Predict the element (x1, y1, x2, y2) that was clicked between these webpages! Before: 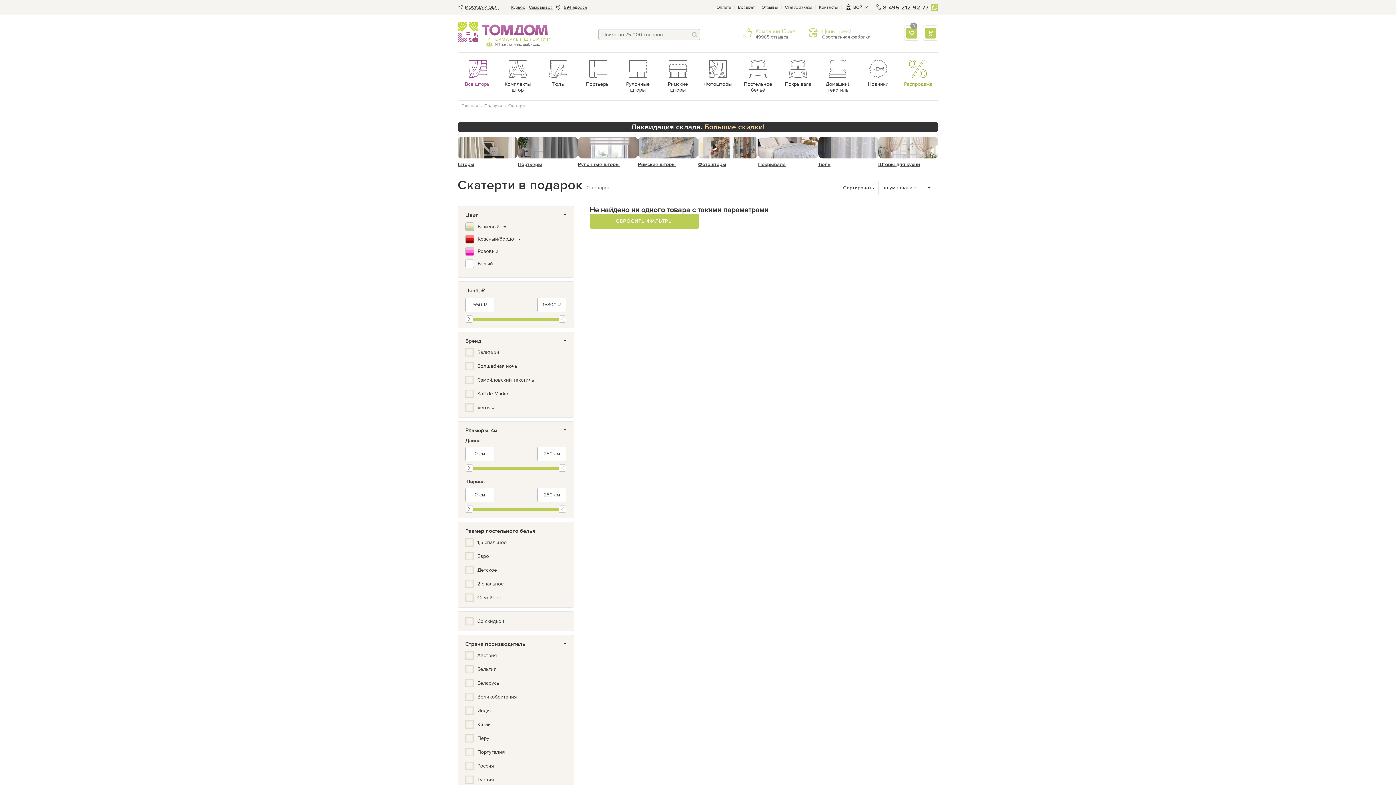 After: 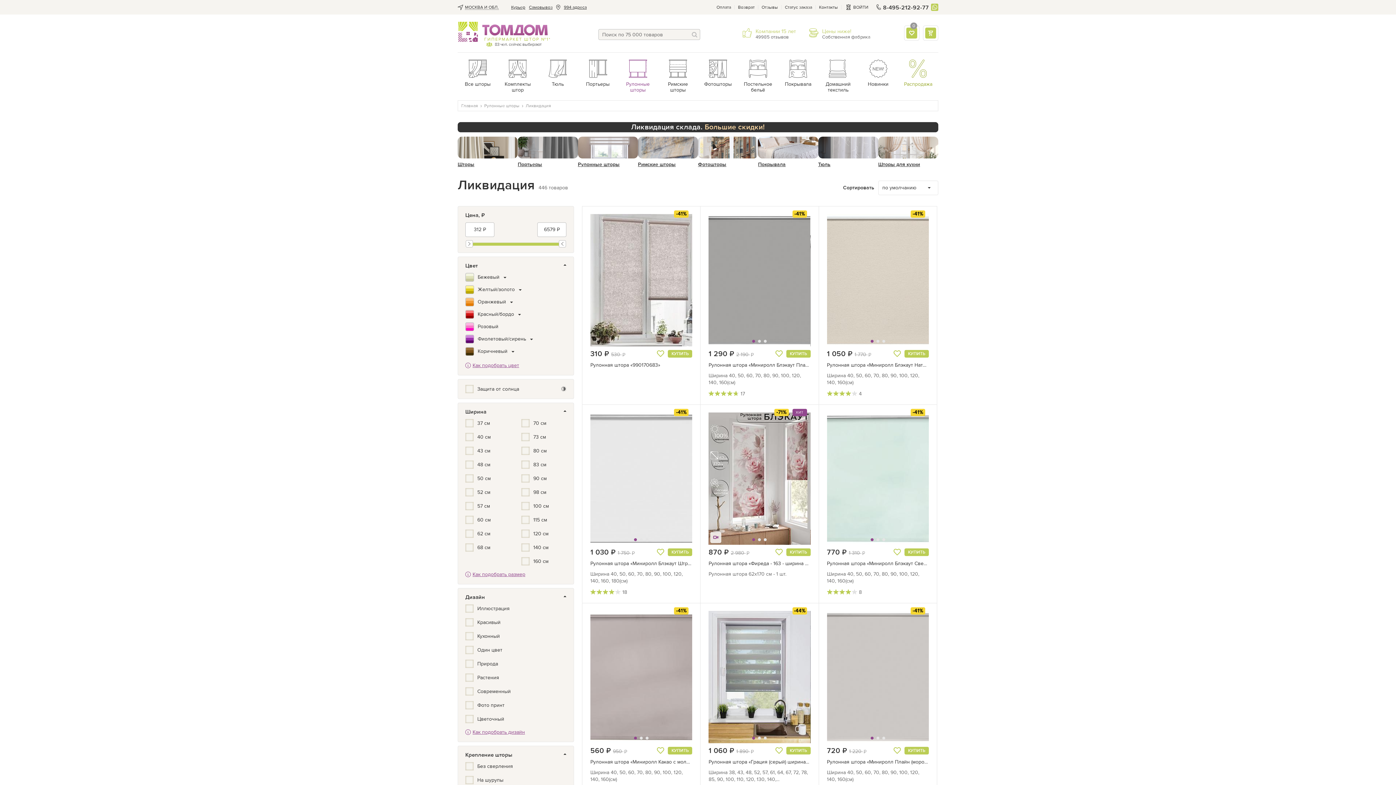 Action: label: Рулонные шторы bbox: (578, 132, 638, 168)